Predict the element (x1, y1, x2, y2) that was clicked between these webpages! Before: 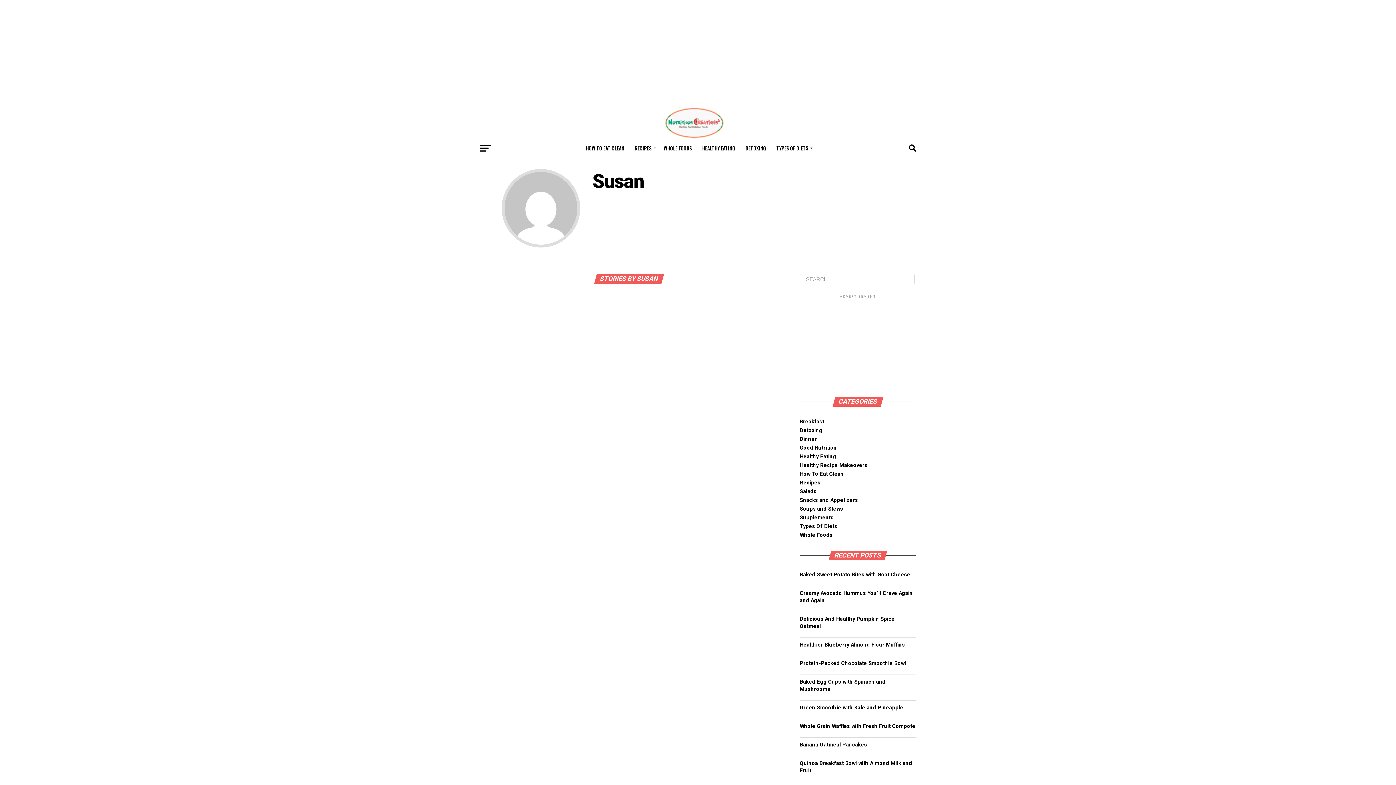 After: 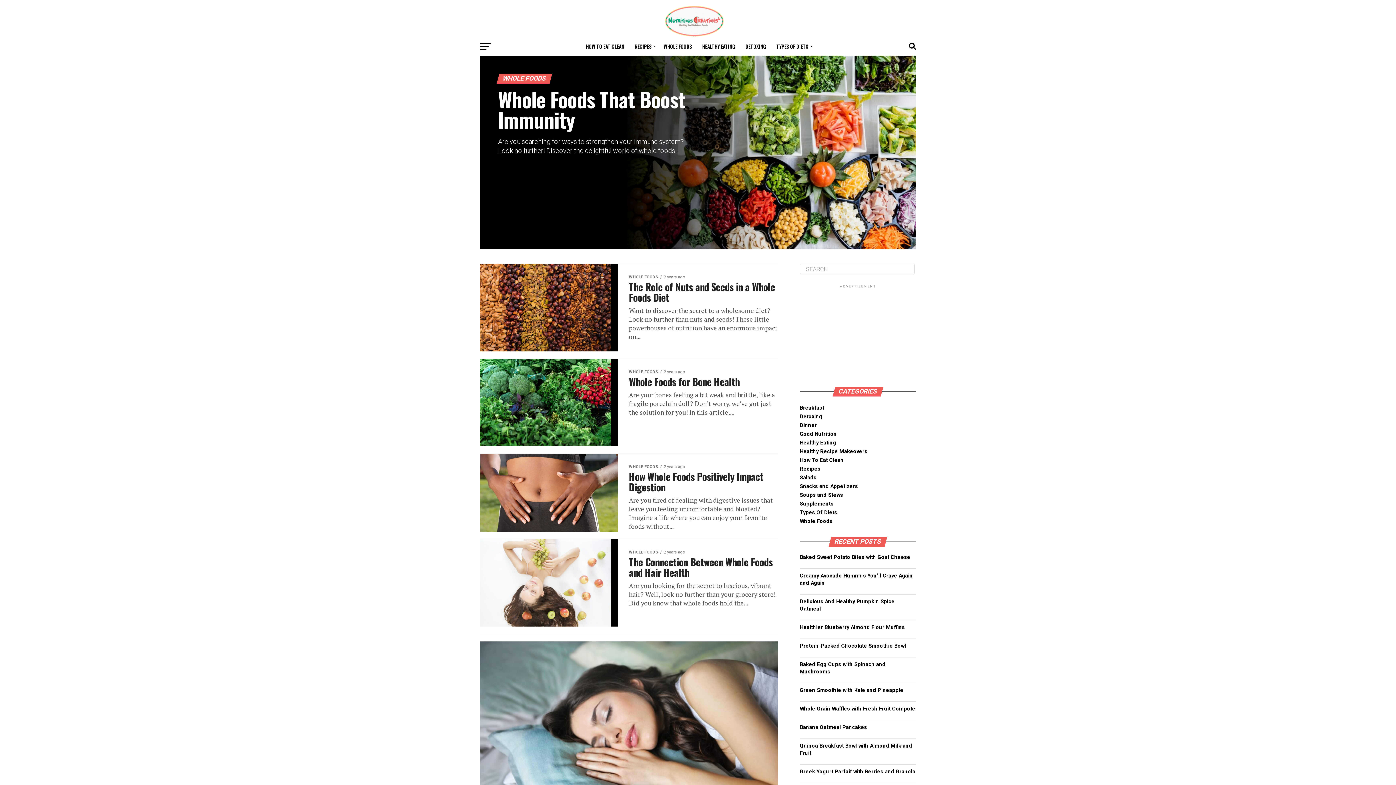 Action: bbox: (659, 139, 696, 157) label: WHOLE FOODS